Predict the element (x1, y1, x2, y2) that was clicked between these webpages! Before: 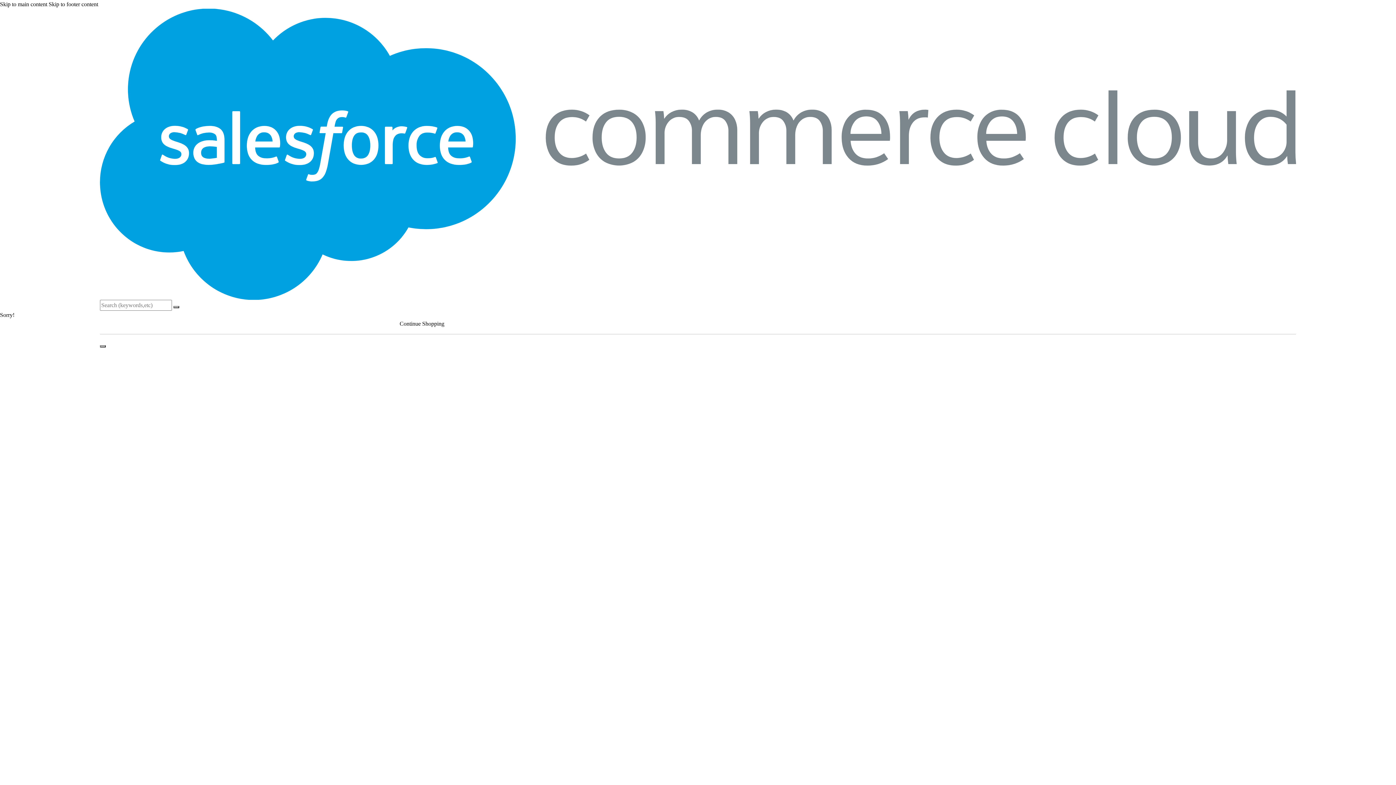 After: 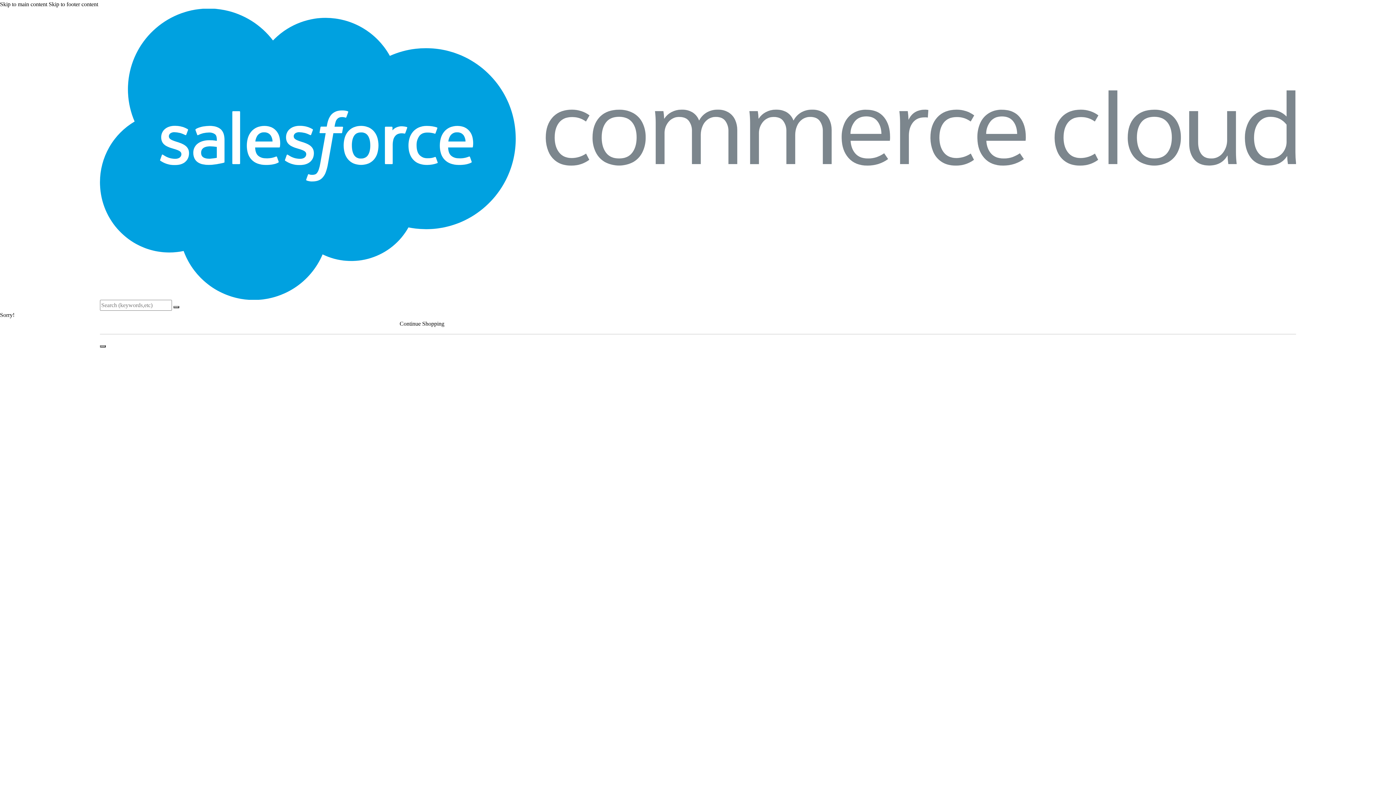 Action: label: Skip to footer content bbox: (48, 1, 98, 7)